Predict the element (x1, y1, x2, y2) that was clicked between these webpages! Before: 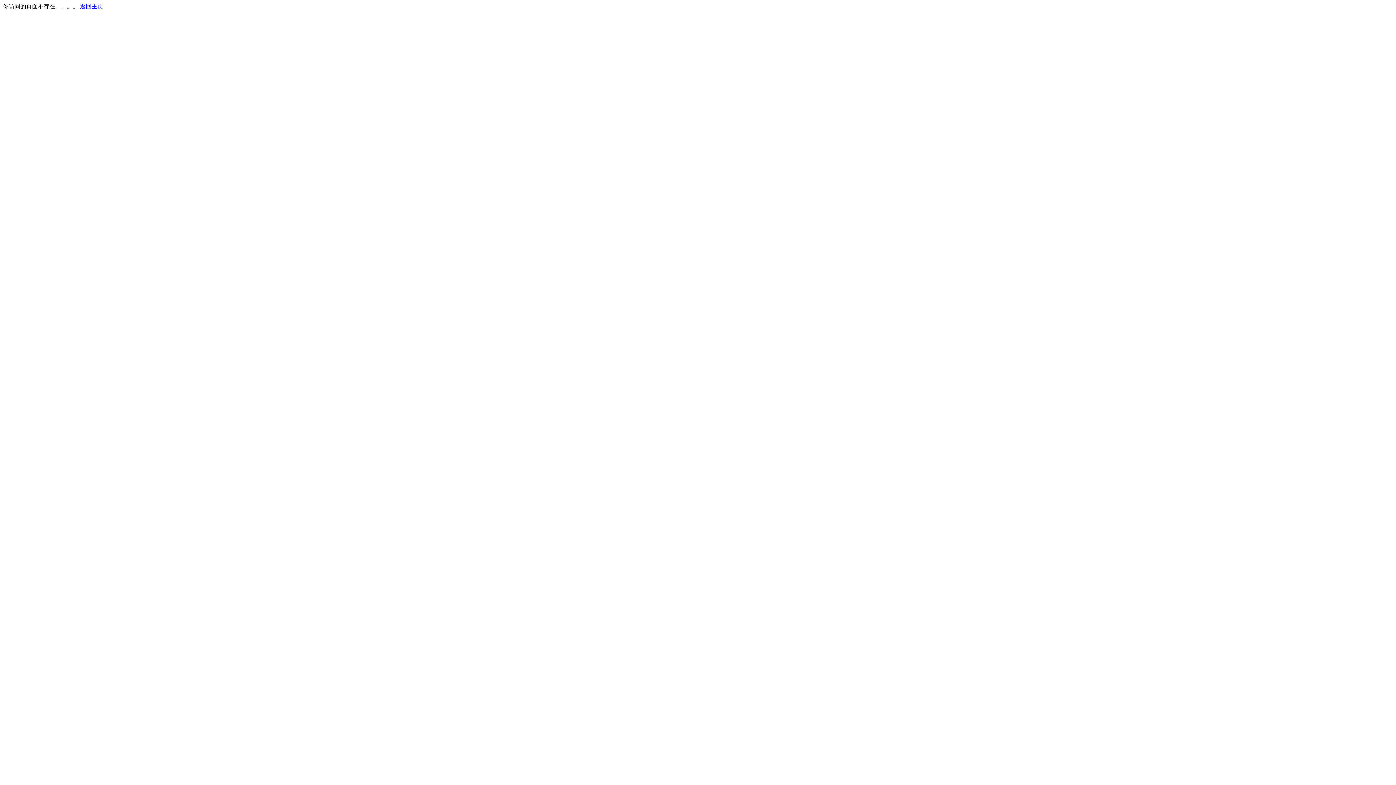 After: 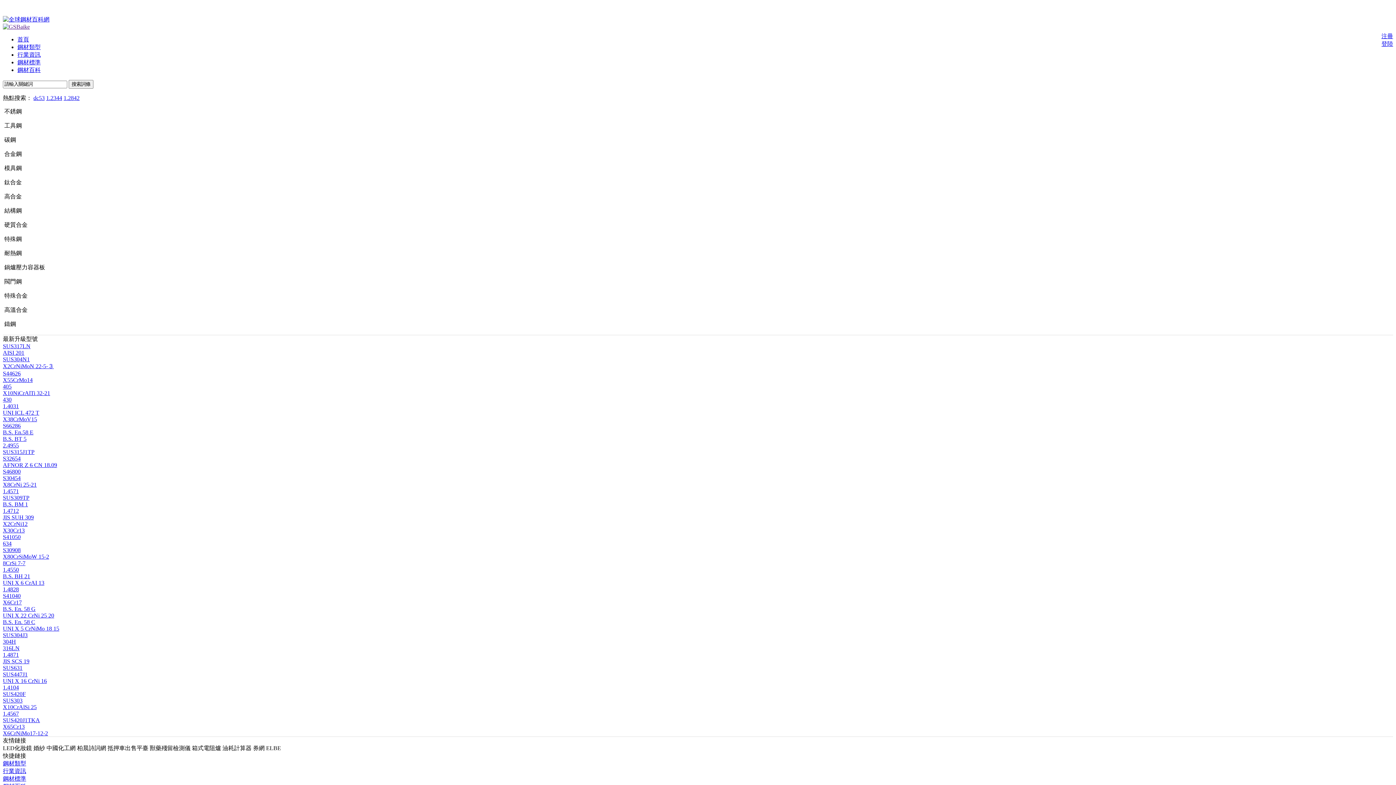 Action: bbox: (80, 3, 103, 9) label: 返回主页